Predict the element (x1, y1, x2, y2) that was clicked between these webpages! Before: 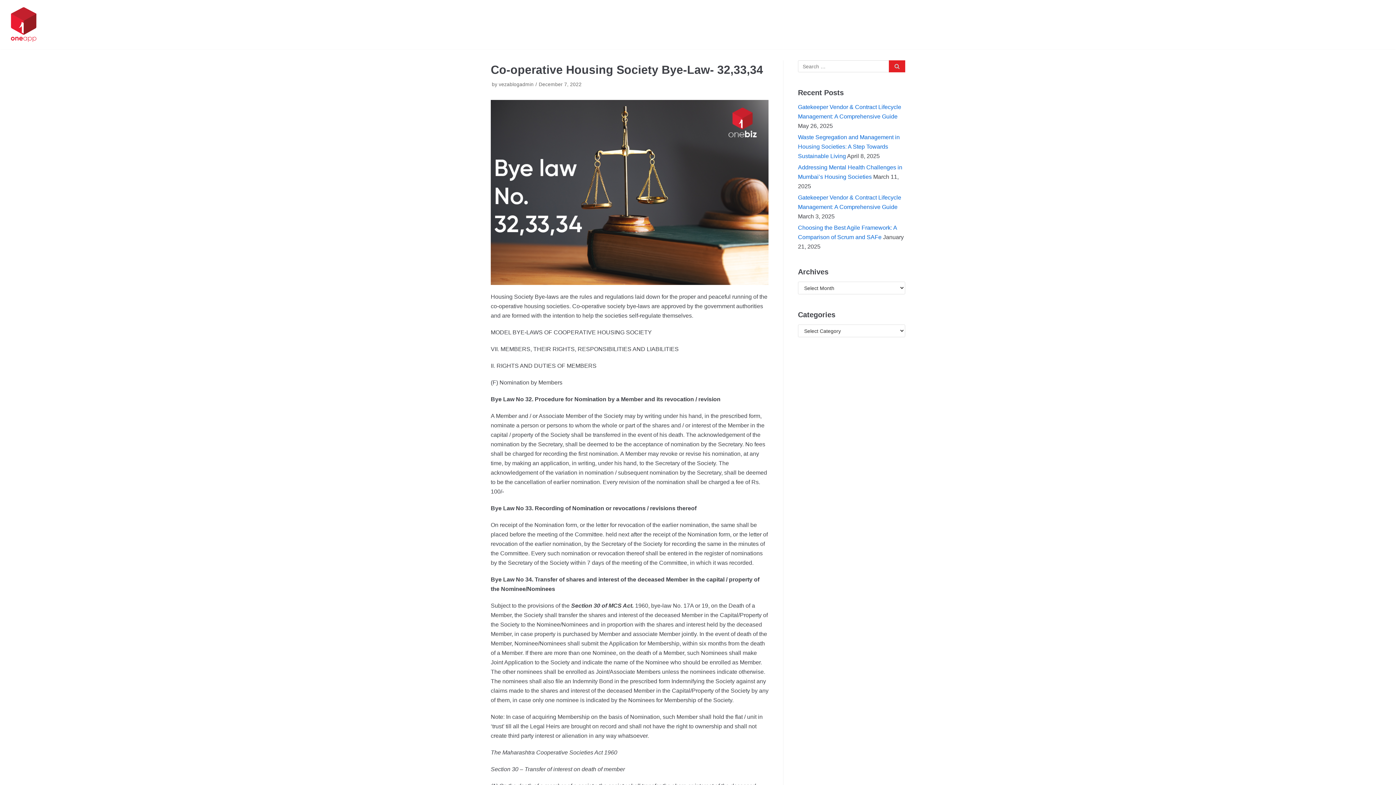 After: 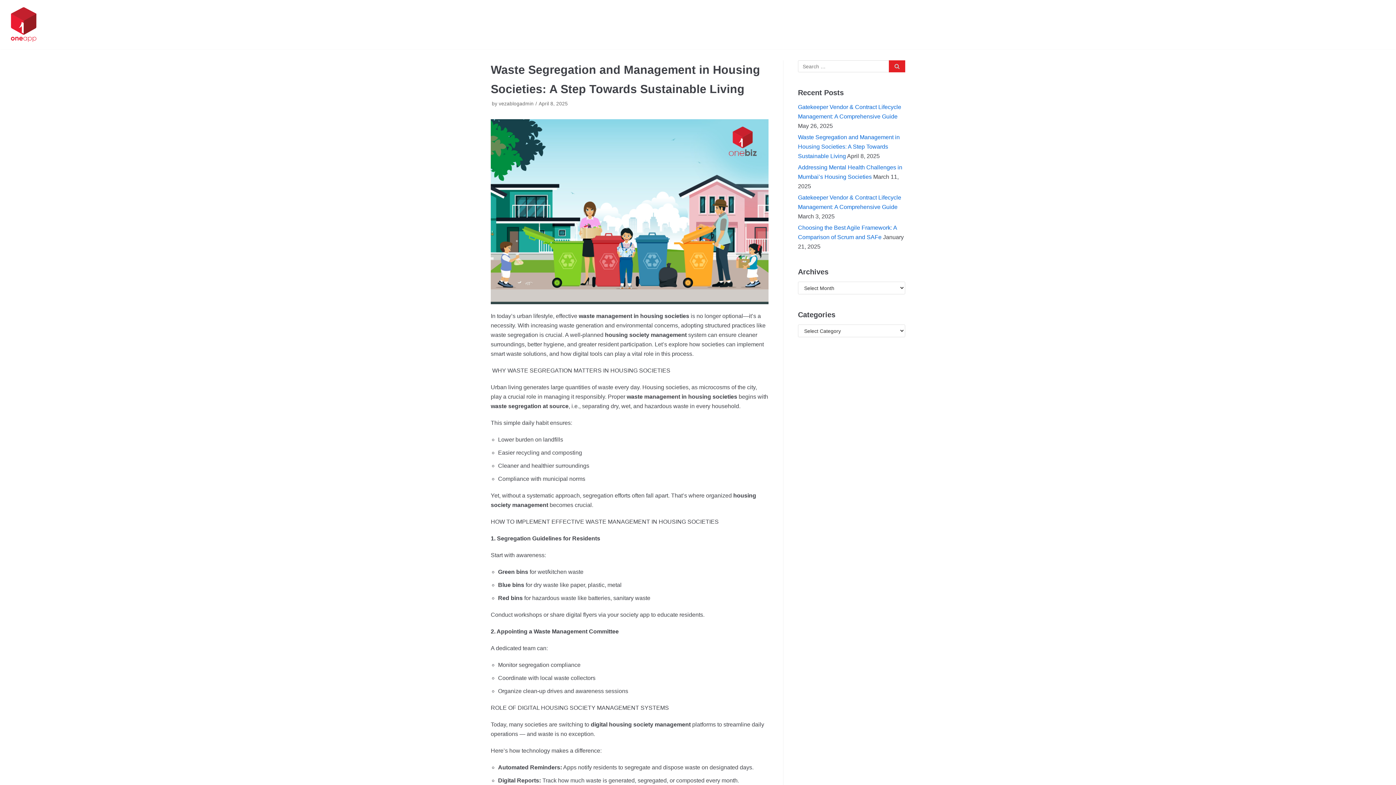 Action: bbox: (798, 134, 900, 159) label: Waste Segregation and Management in Housing Societies: A Step Towards Sustainable Living